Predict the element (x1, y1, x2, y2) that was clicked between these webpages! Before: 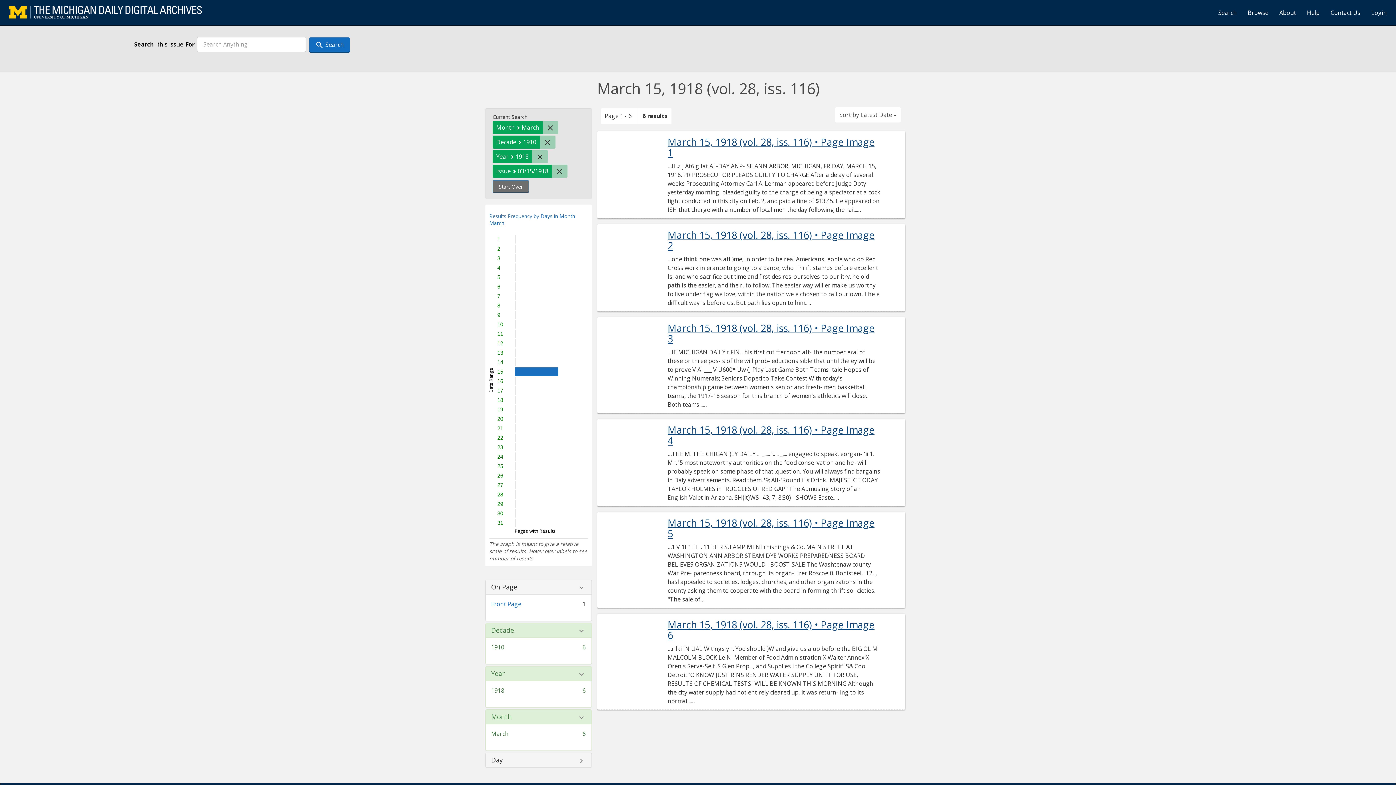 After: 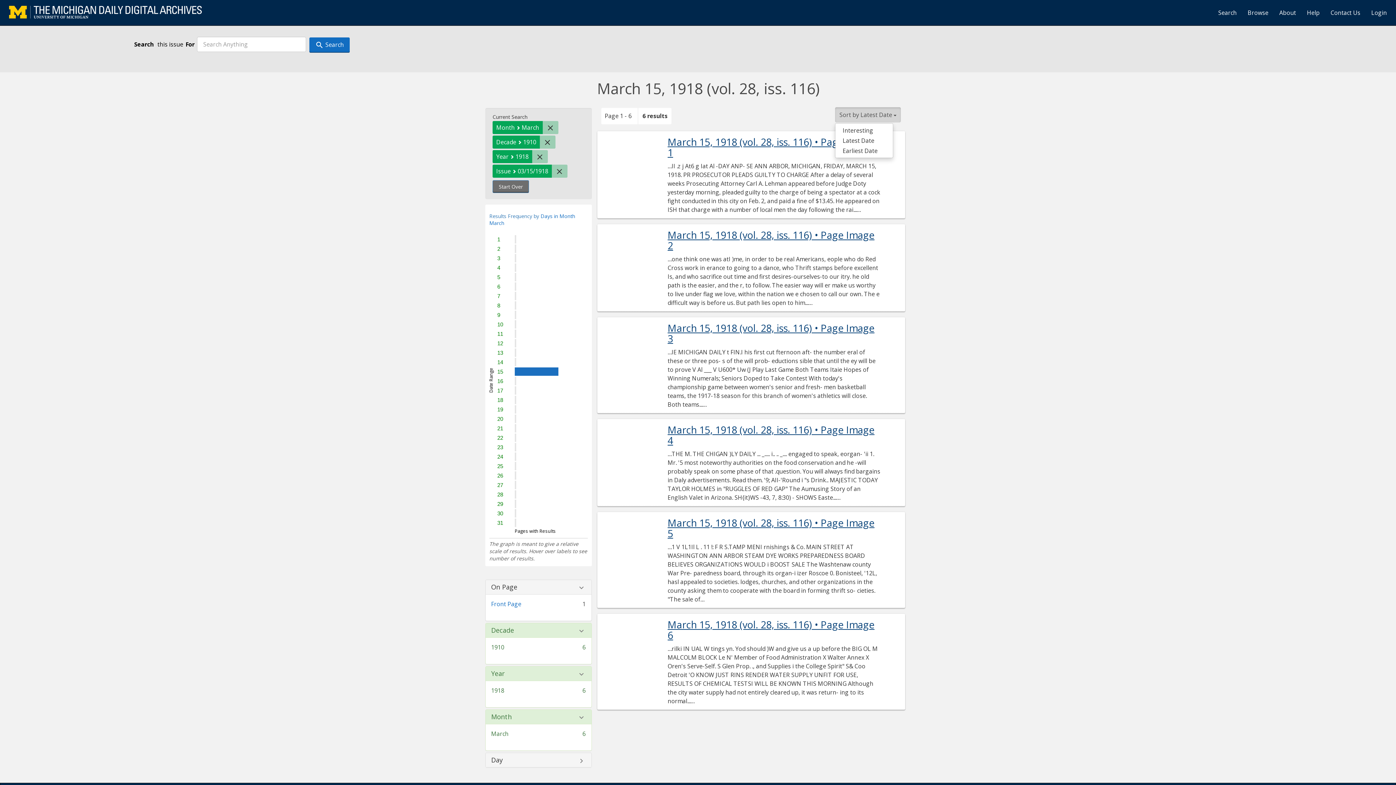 Action: bbox: (835, 107, 901, 122) label: Sort by Latest Date 